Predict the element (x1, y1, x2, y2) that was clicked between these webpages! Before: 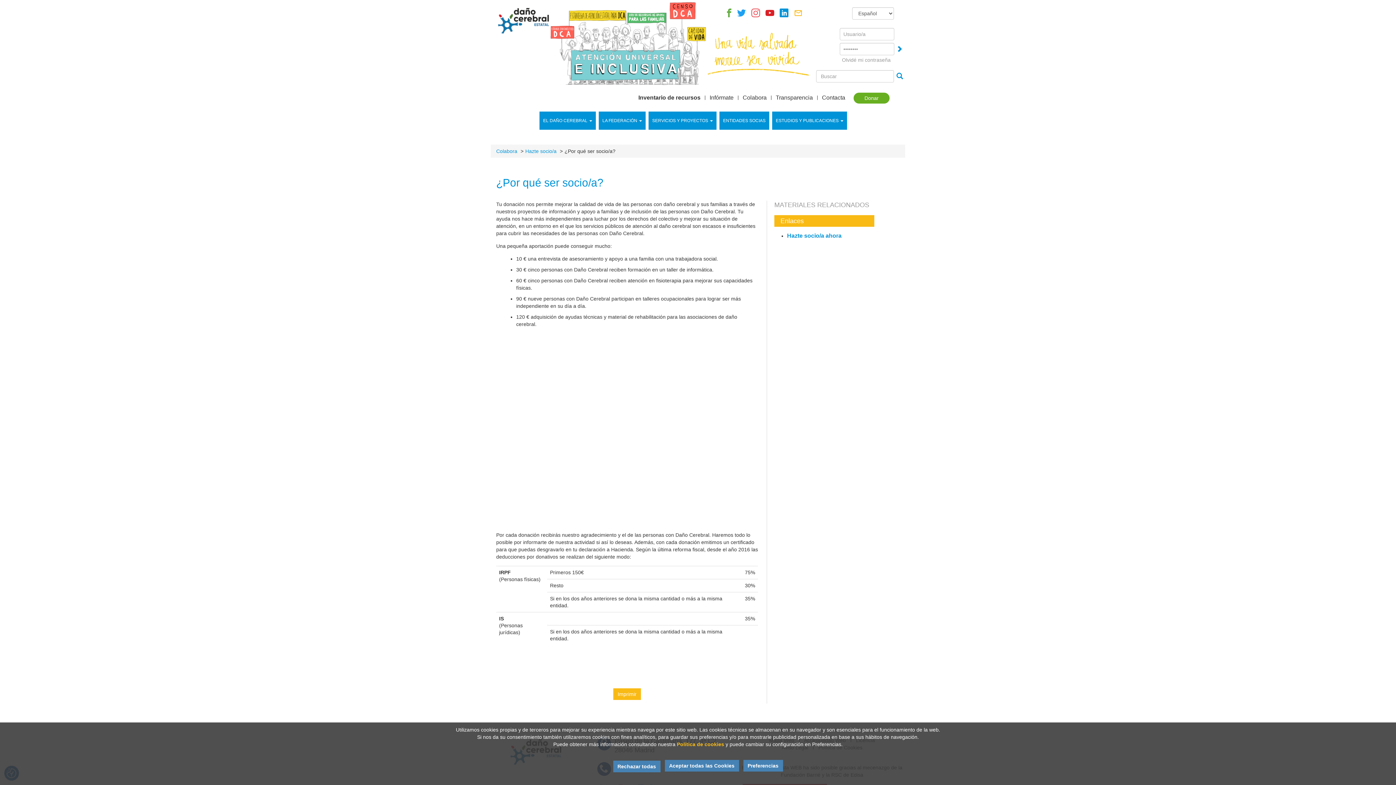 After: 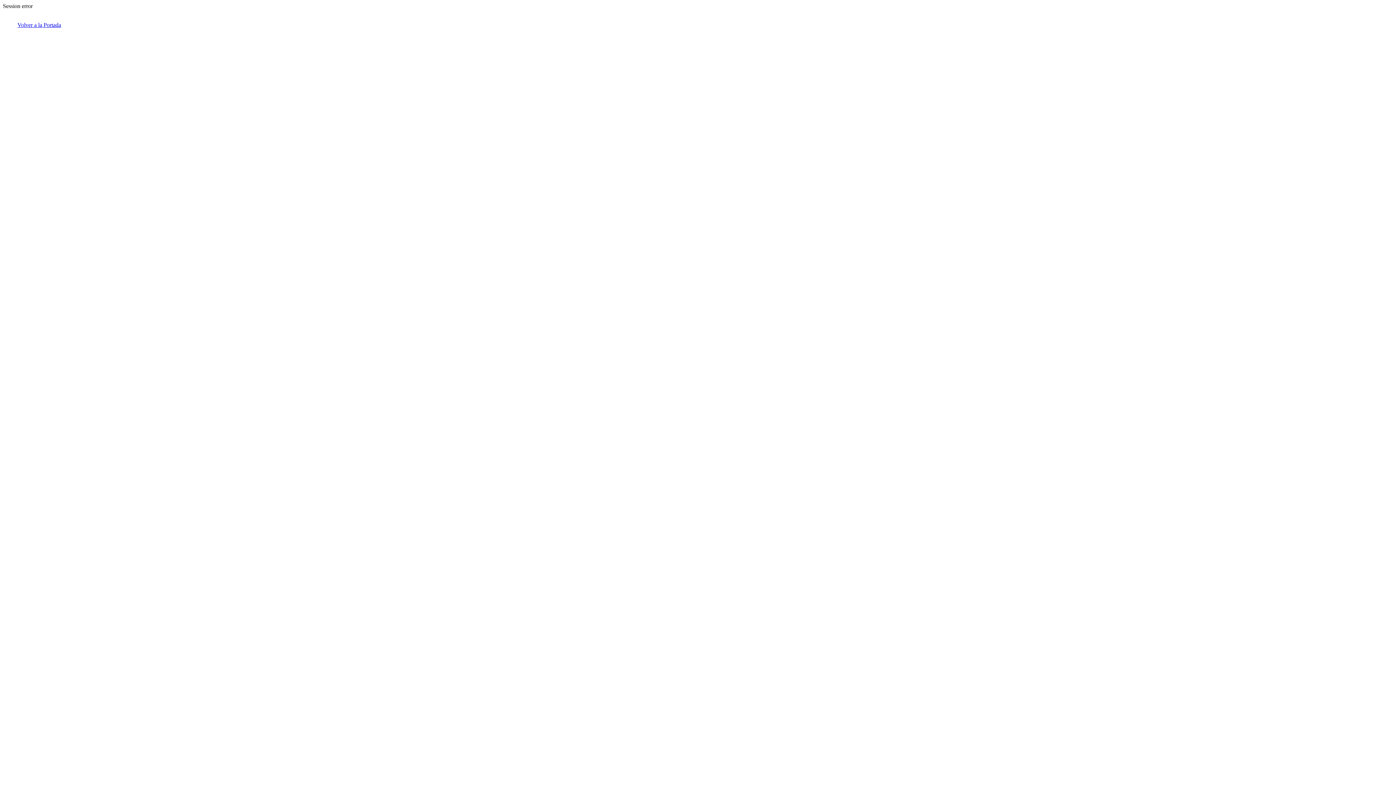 Action: bbox: (892, 70, 907, 82)